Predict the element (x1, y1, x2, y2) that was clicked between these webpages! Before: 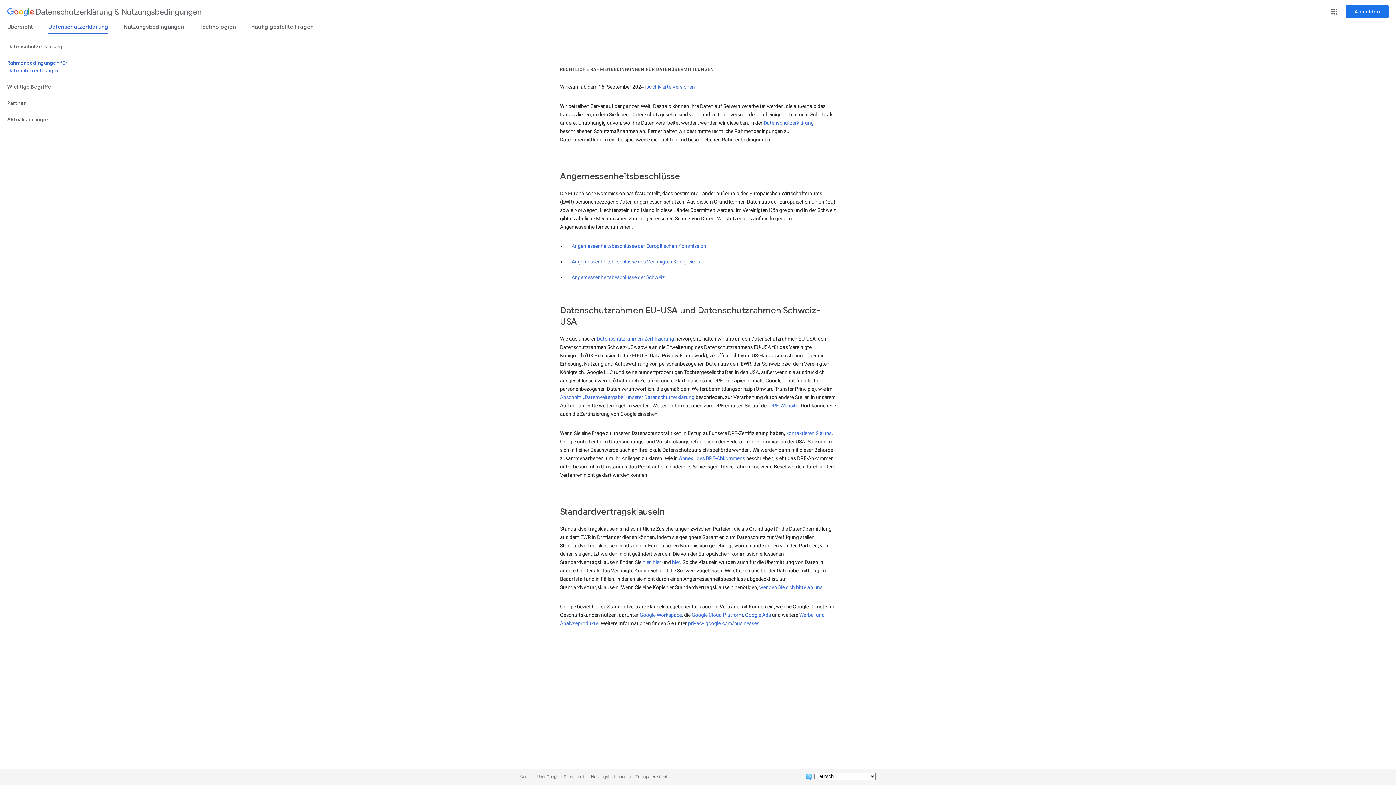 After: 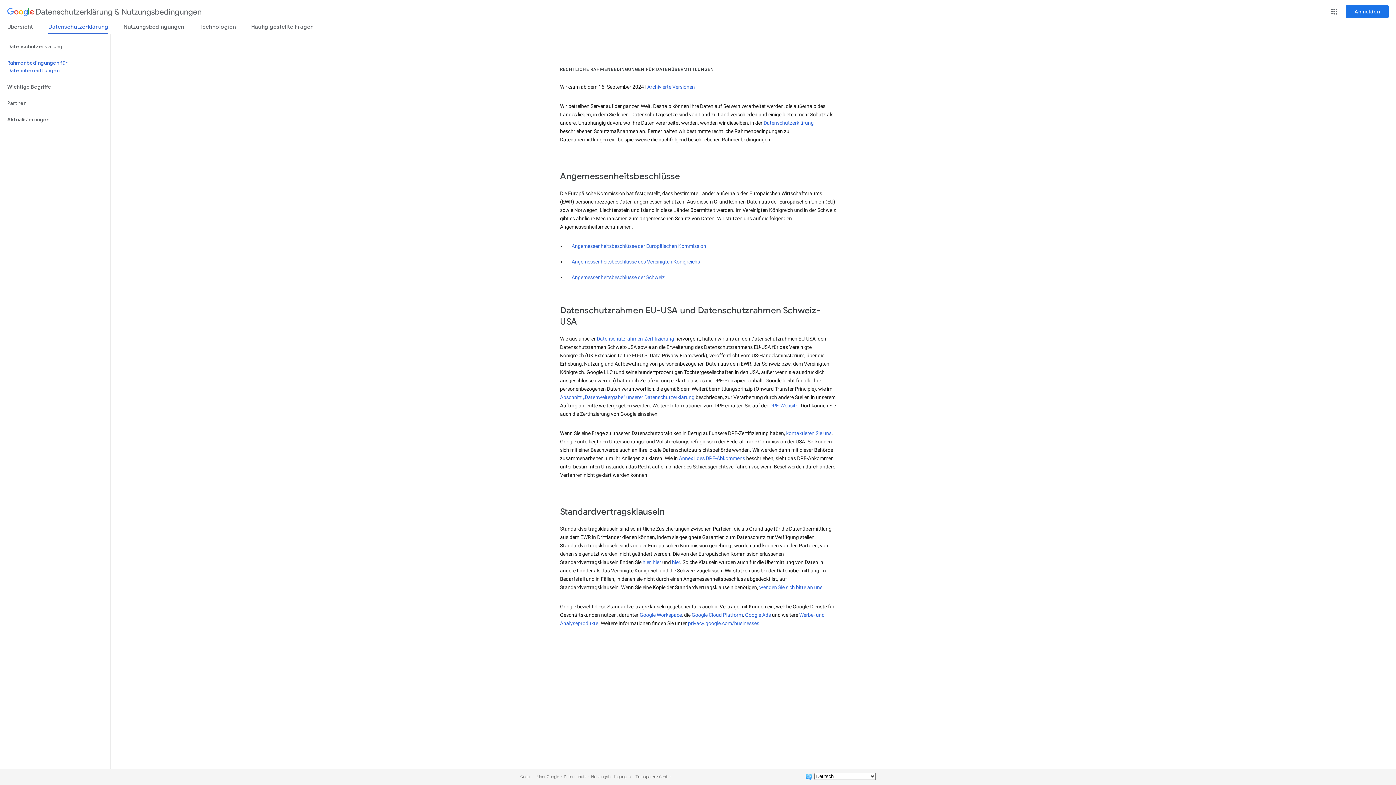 Action: bbox: (642, 559, 650, 565) label: hier